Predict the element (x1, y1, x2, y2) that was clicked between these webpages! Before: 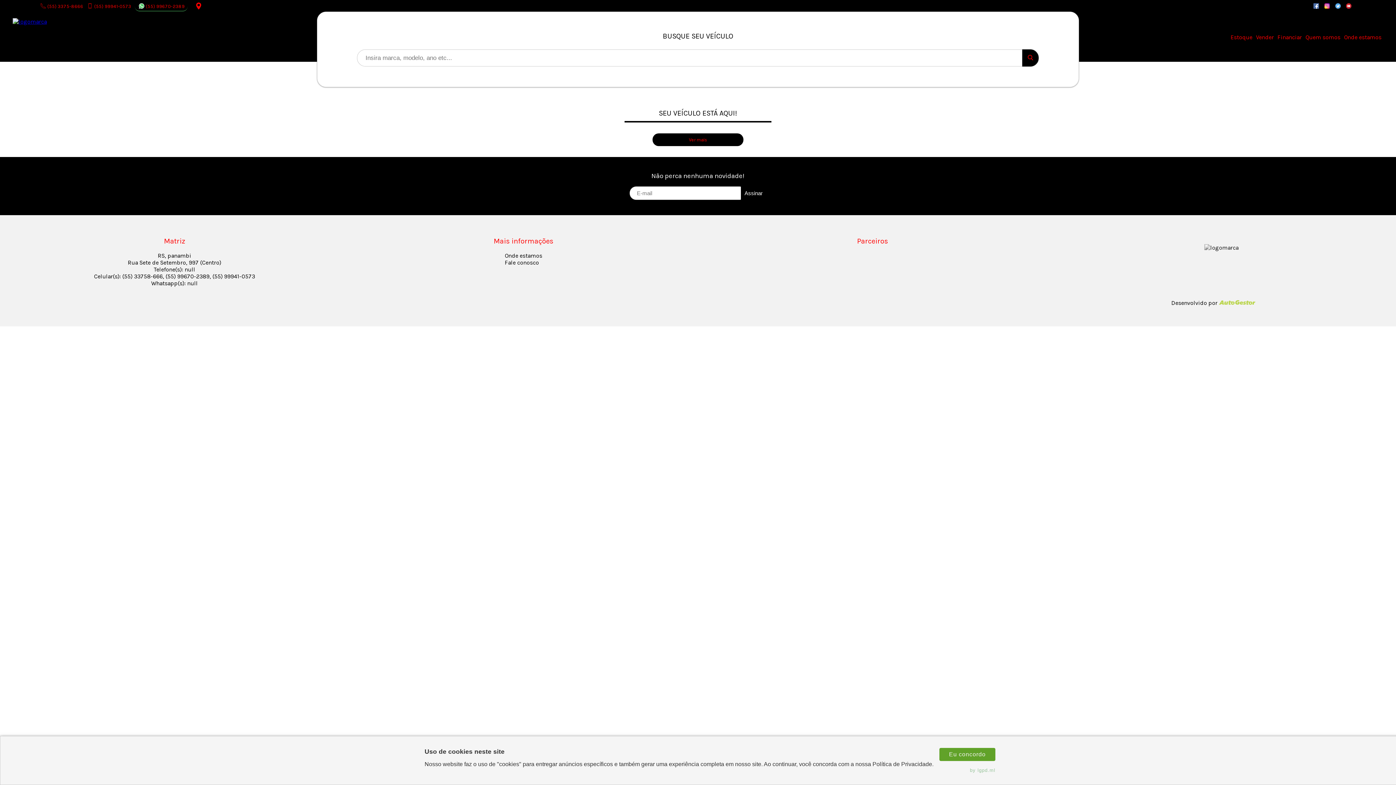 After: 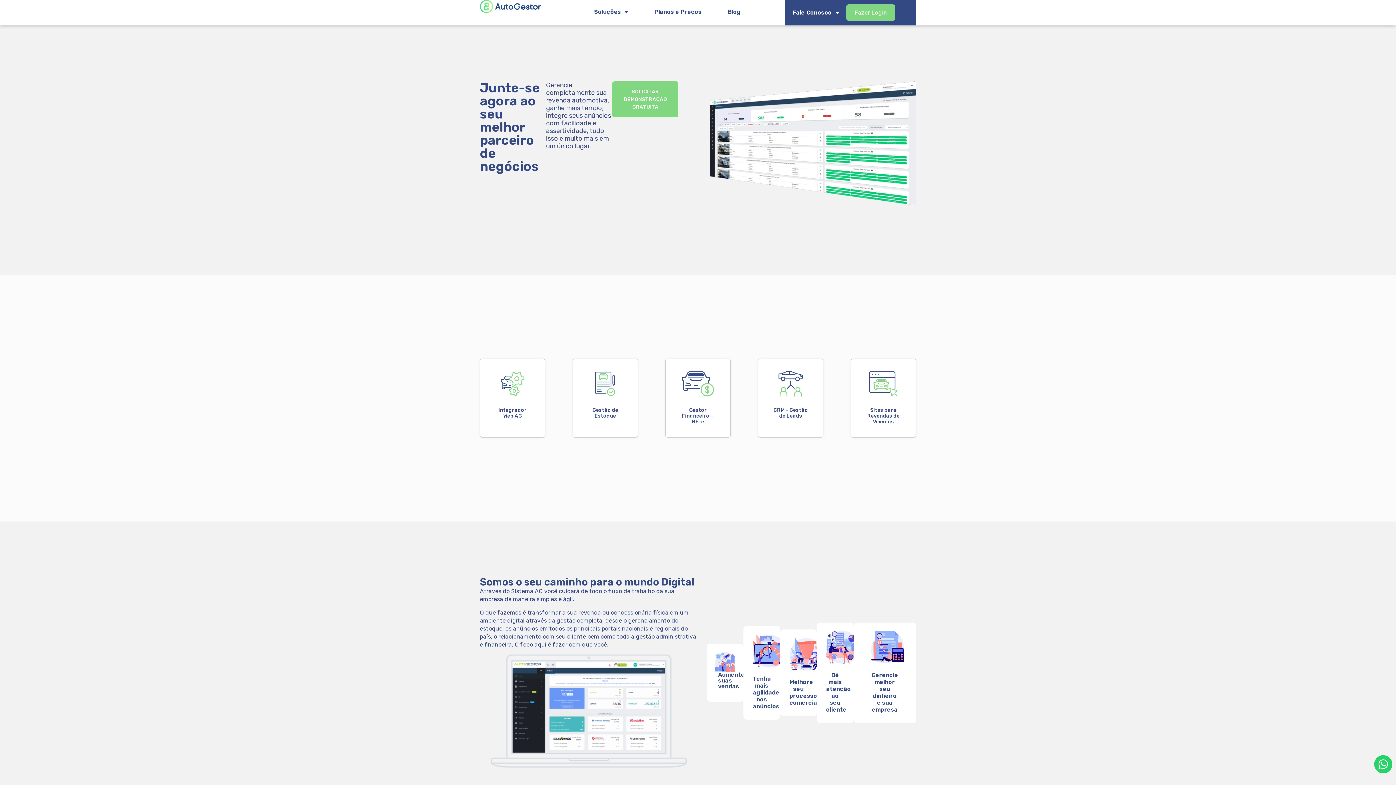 Action: label: Desenvolvido por  bbox: (1171, 299, 1255, 306)